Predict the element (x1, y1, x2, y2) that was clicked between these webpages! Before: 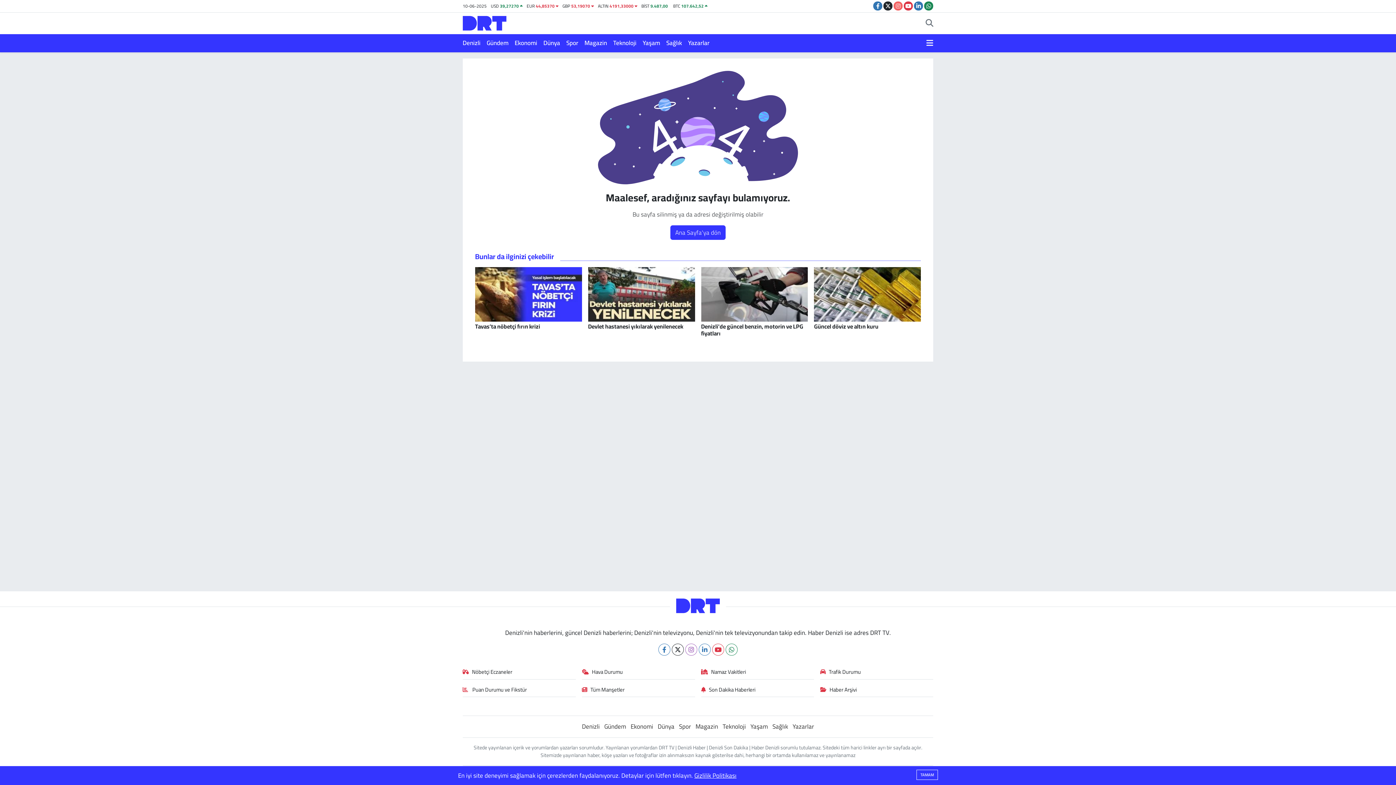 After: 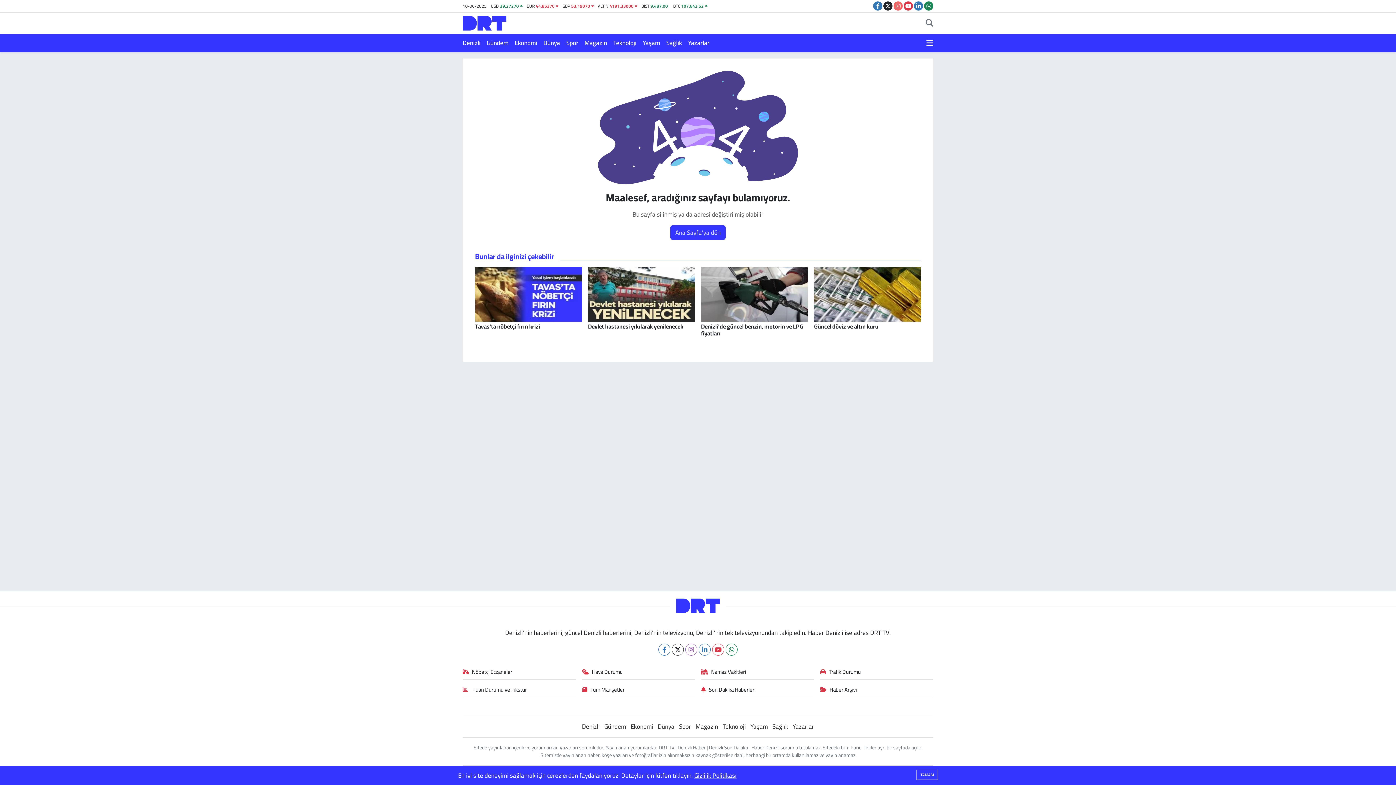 Action: bbox: (582, 686, 695, 697) label: Tüm Manşetler